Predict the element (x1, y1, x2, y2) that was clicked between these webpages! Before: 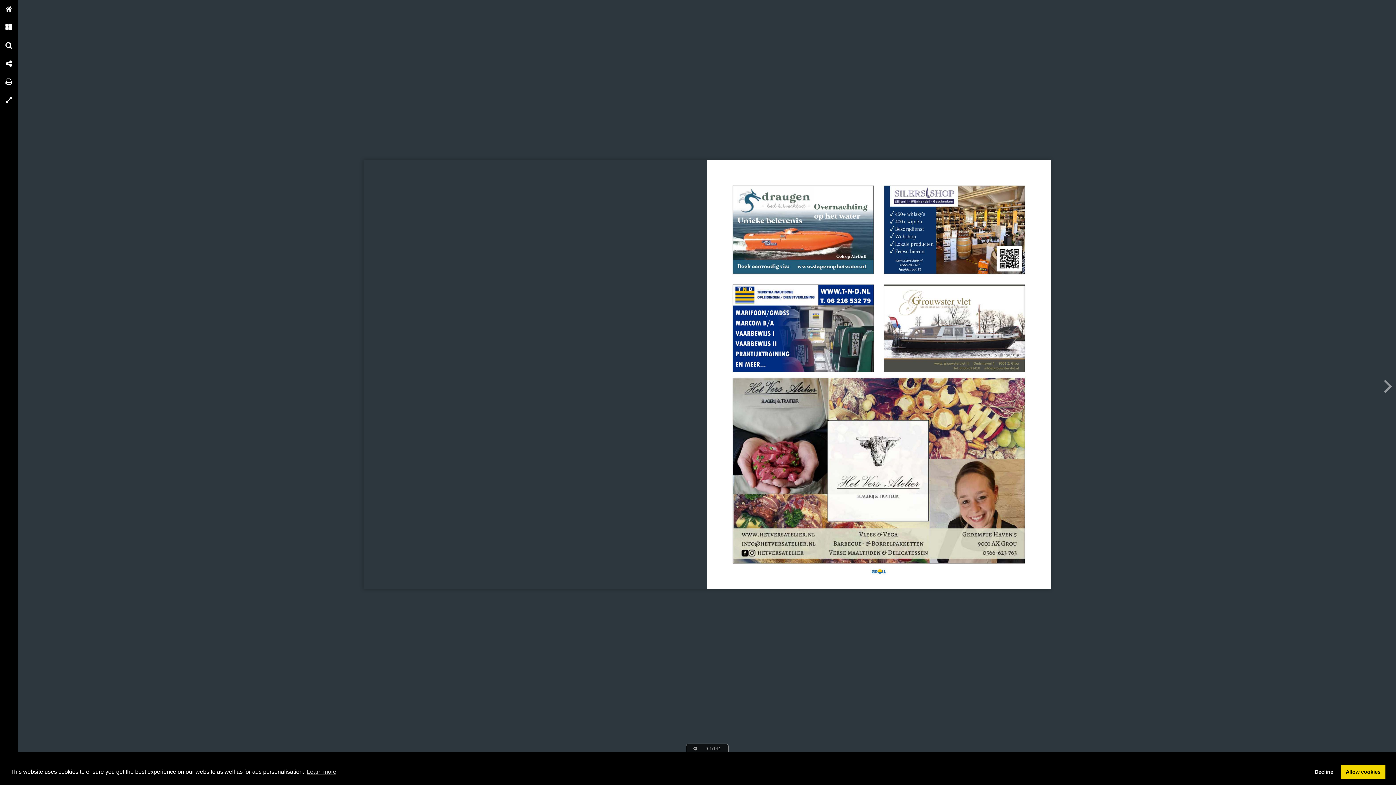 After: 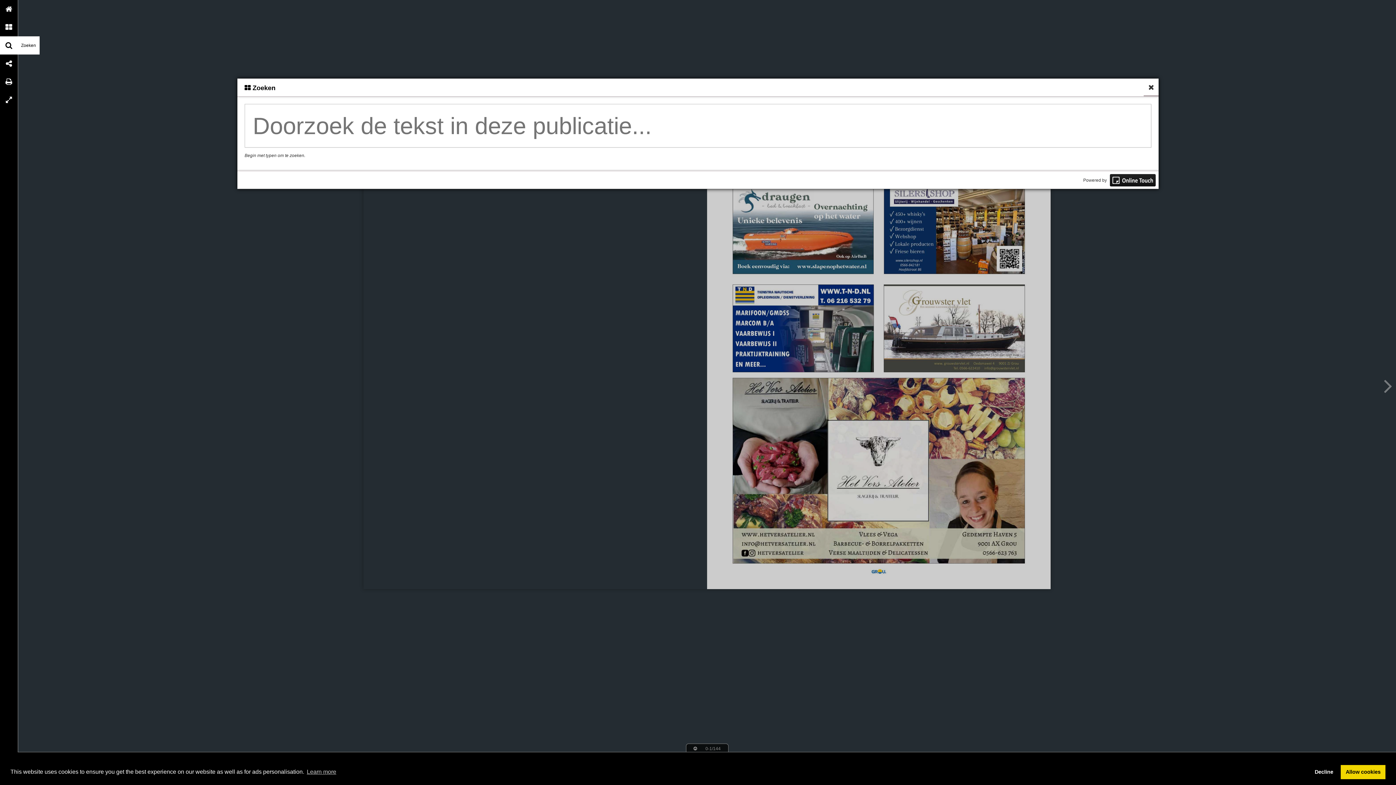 Action: bbox: (0, 36, 18, 54) label: Zoeken